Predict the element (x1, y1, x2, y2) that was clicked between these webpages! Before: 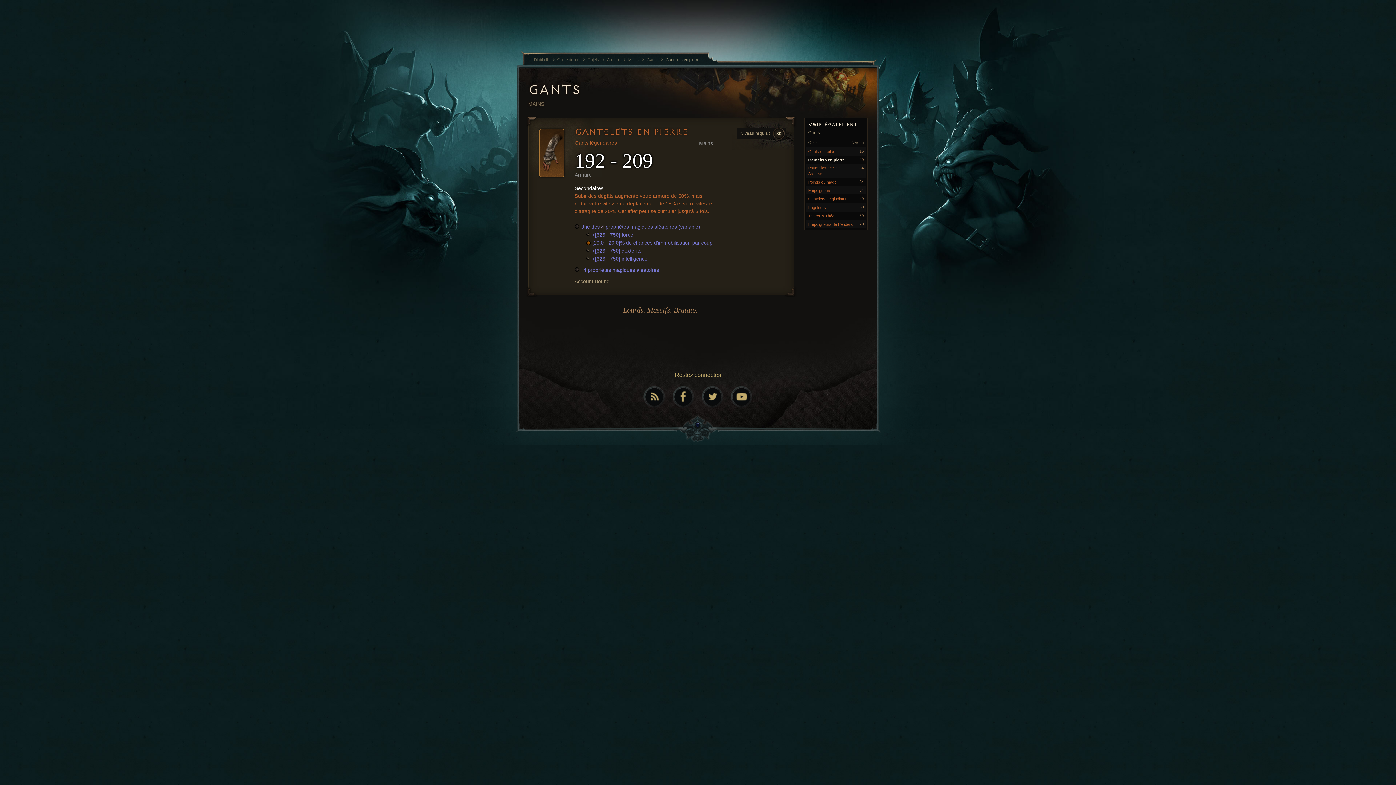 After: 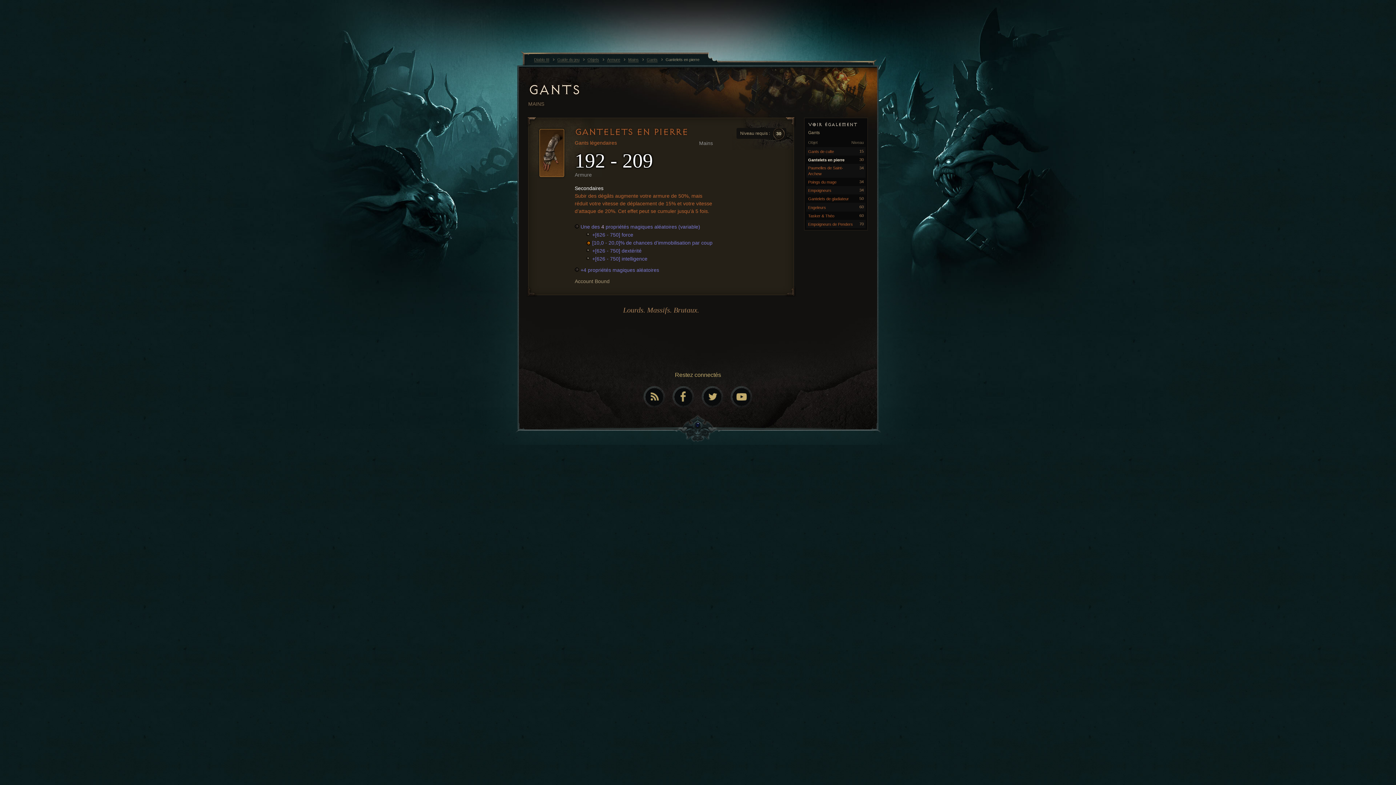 Action: bbox: (806, 155, 865, 164) label: Gantelets en pierre
30